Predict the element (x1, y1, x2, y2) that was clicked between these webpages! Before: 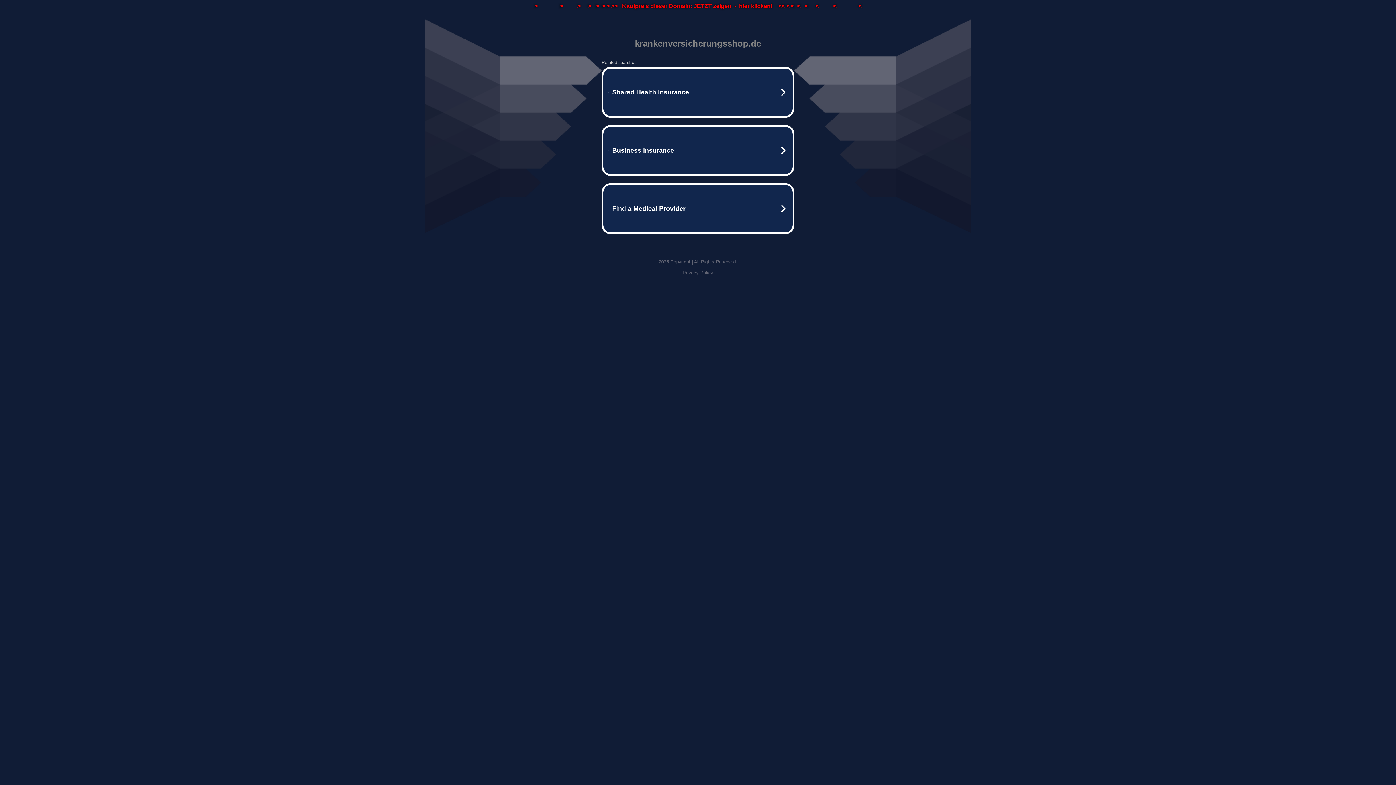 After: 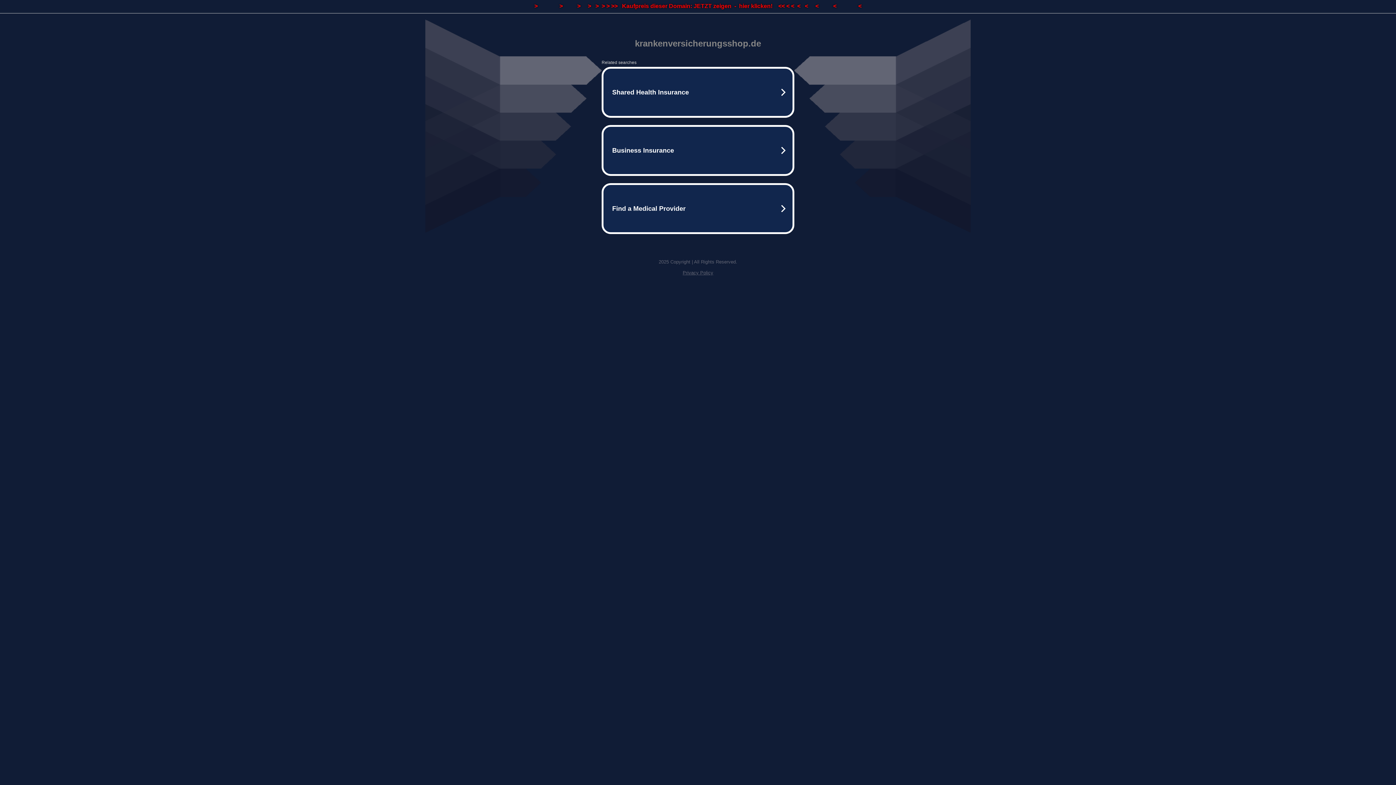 Action: bbox: (682, 270, 713, 275) label: Privacy Policy